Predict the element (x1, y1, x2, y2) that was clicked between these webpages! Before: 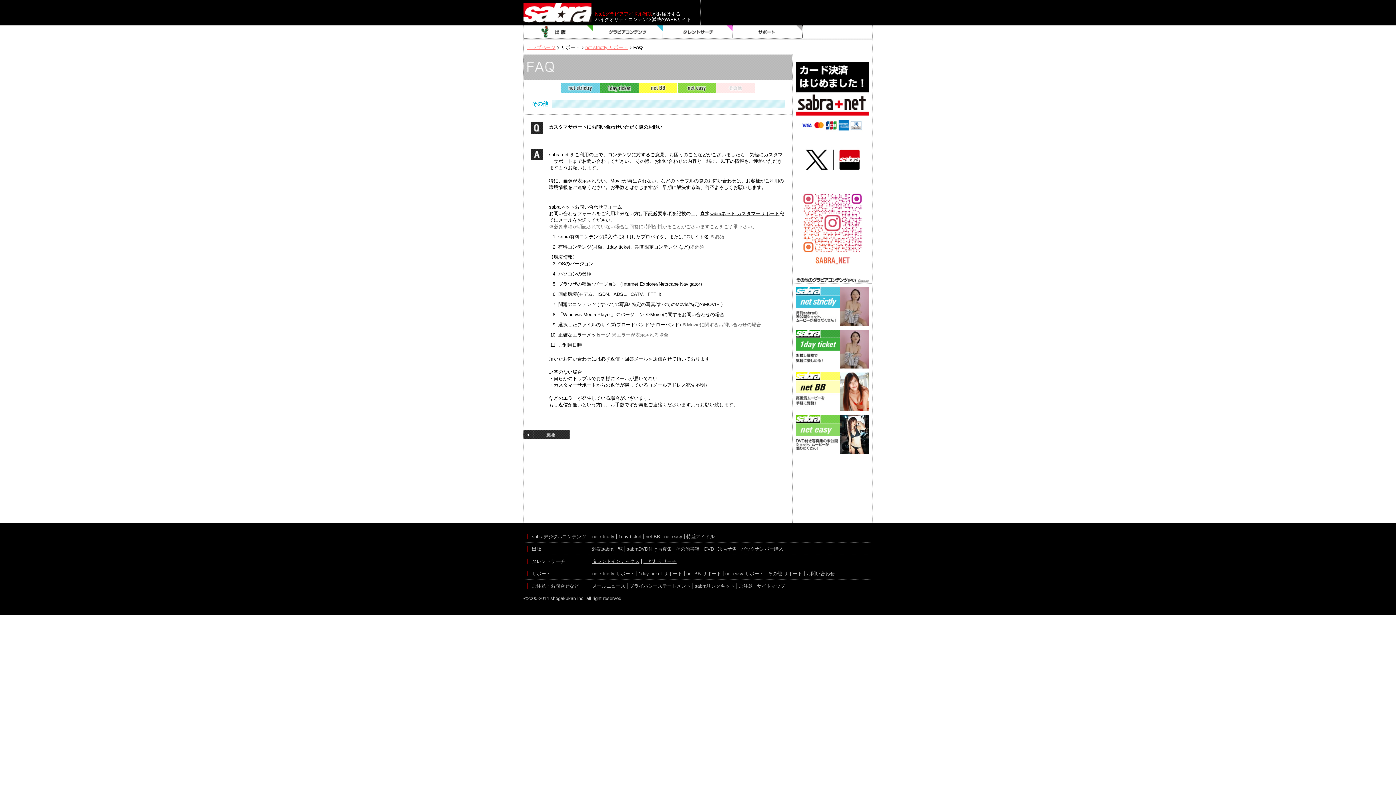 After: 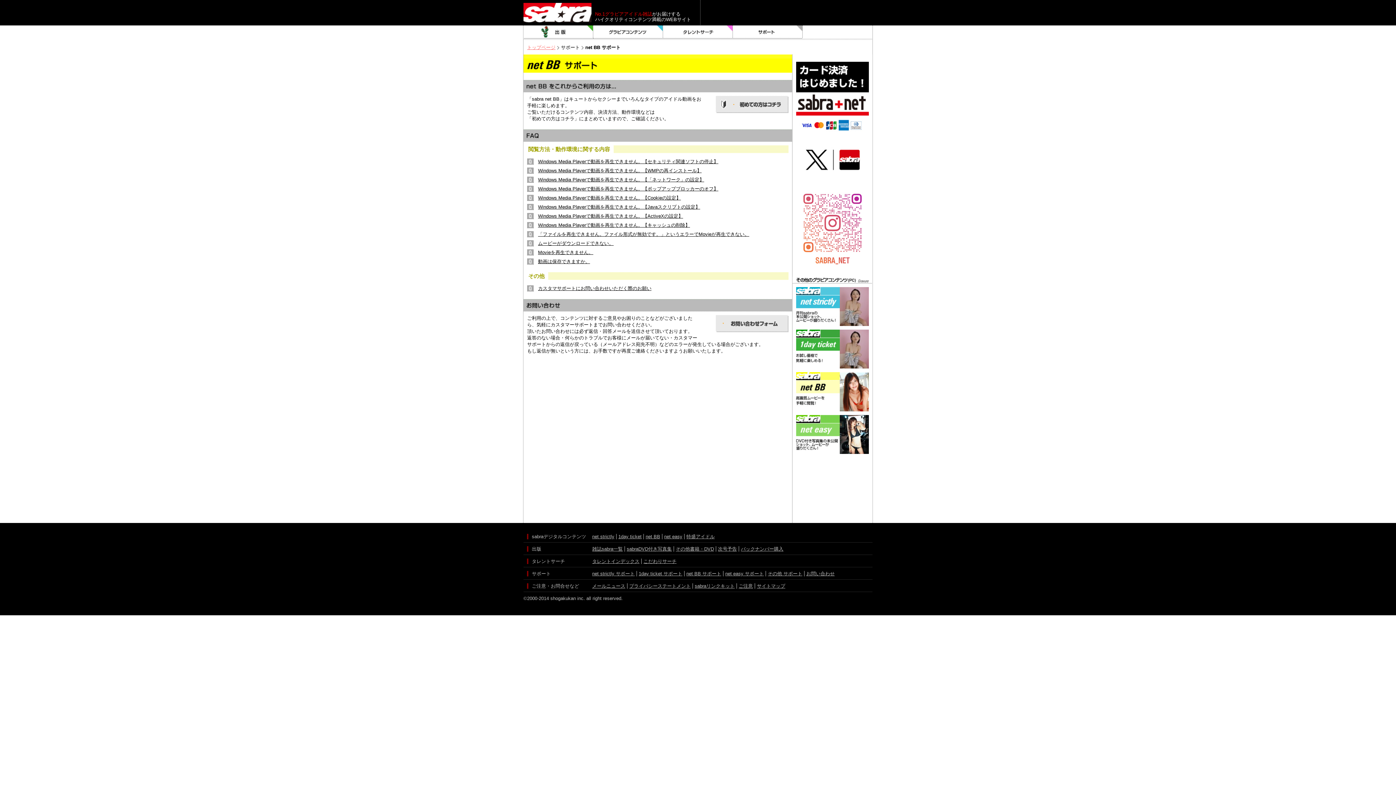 Action: label: net BB サポート bbox: (686, 571, 721, 576)